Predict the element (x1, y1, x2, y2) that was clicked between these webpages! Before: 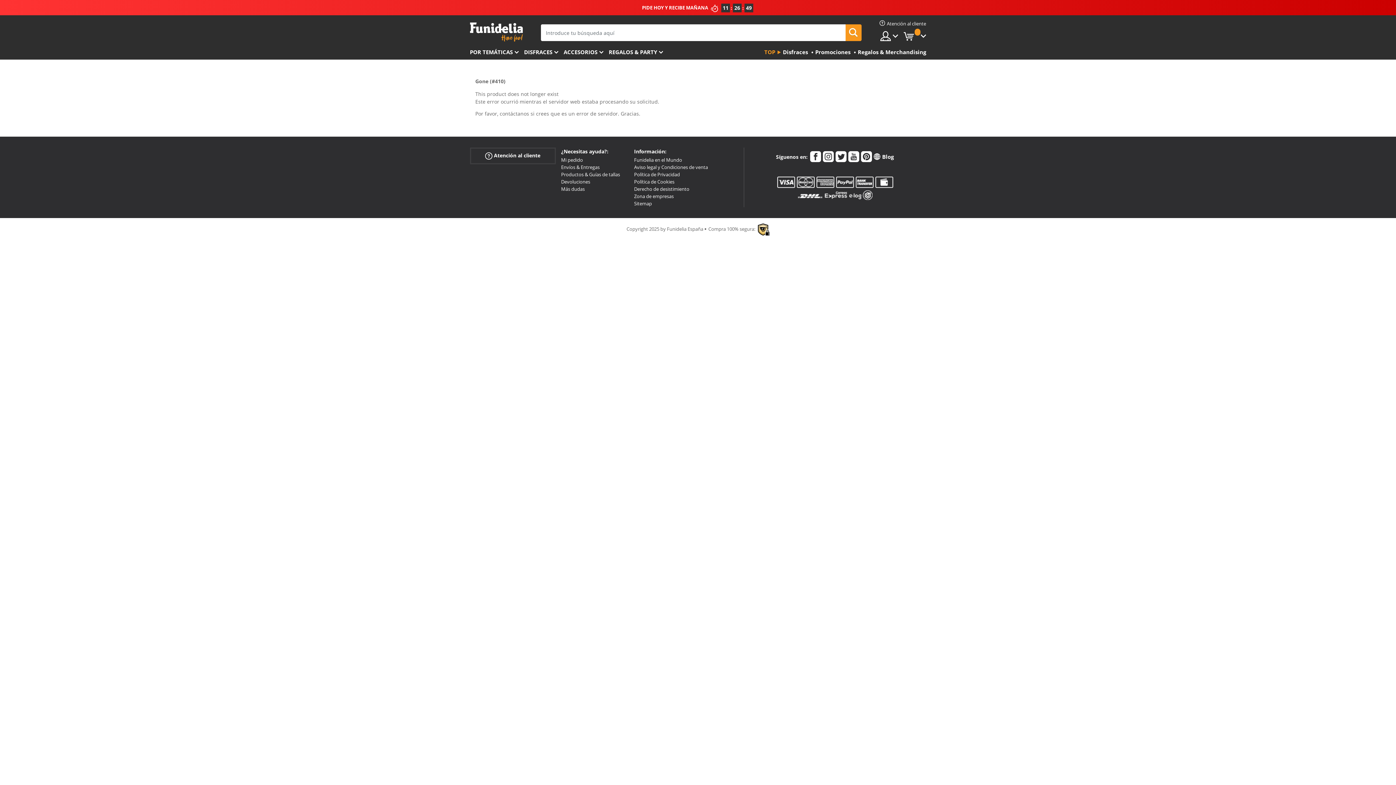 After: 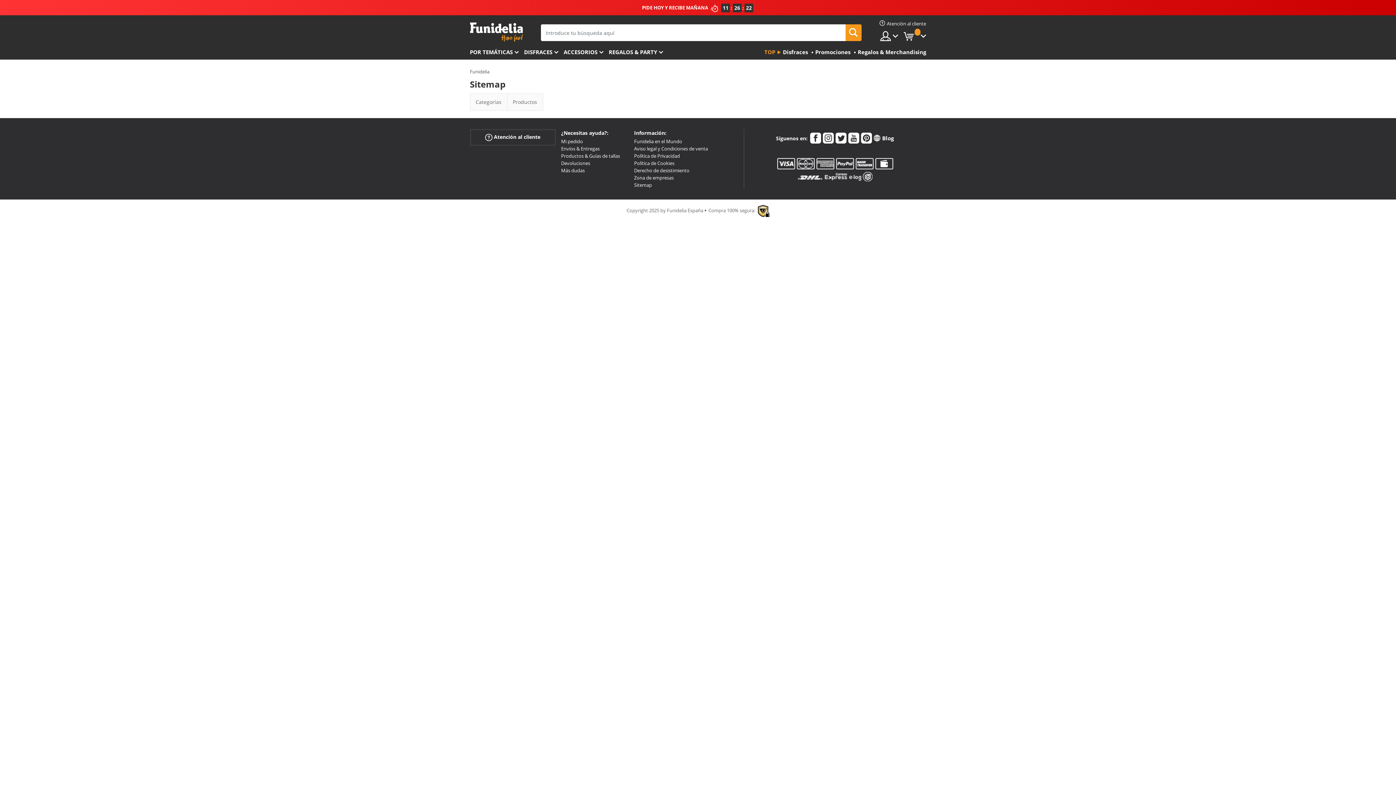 Action: label: Sitemap bbox: (634, 200, 652, 206)